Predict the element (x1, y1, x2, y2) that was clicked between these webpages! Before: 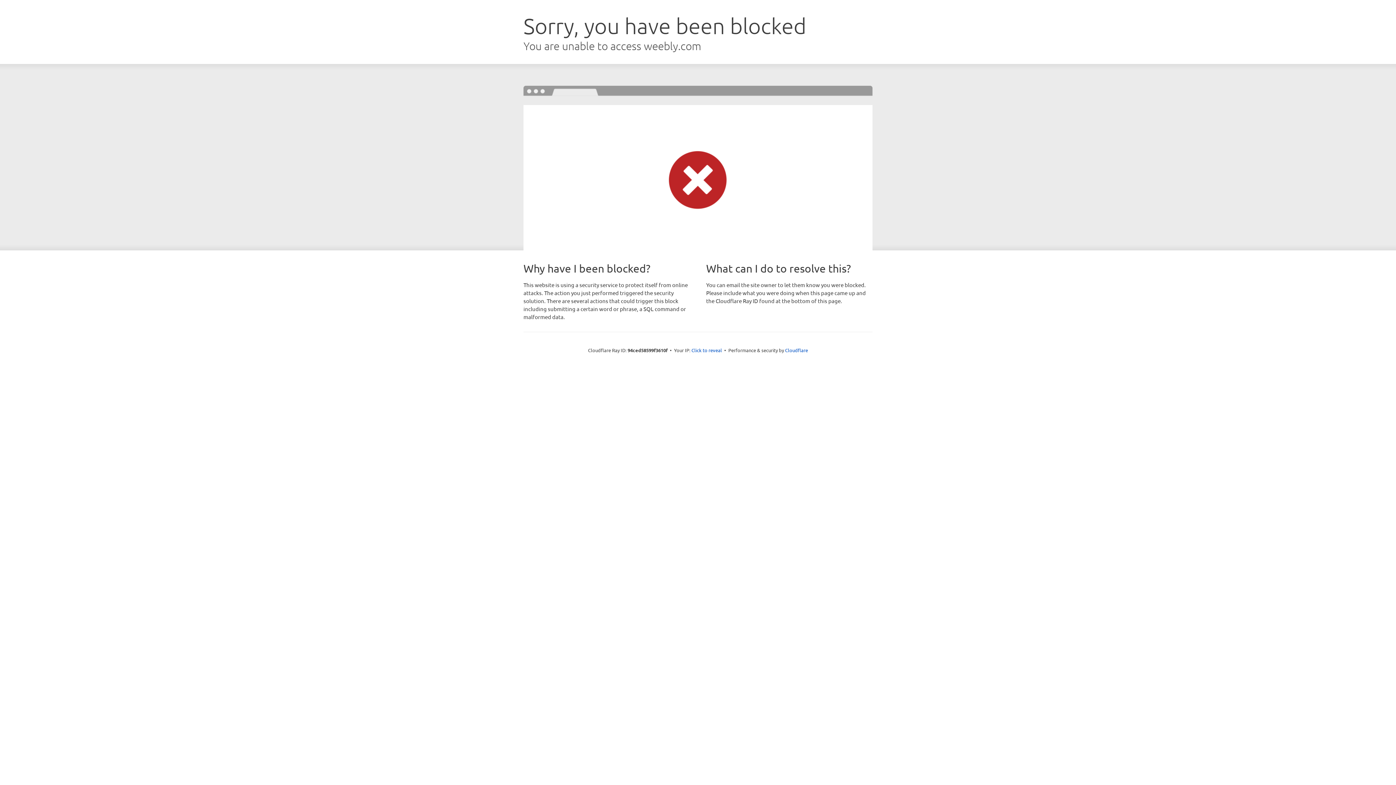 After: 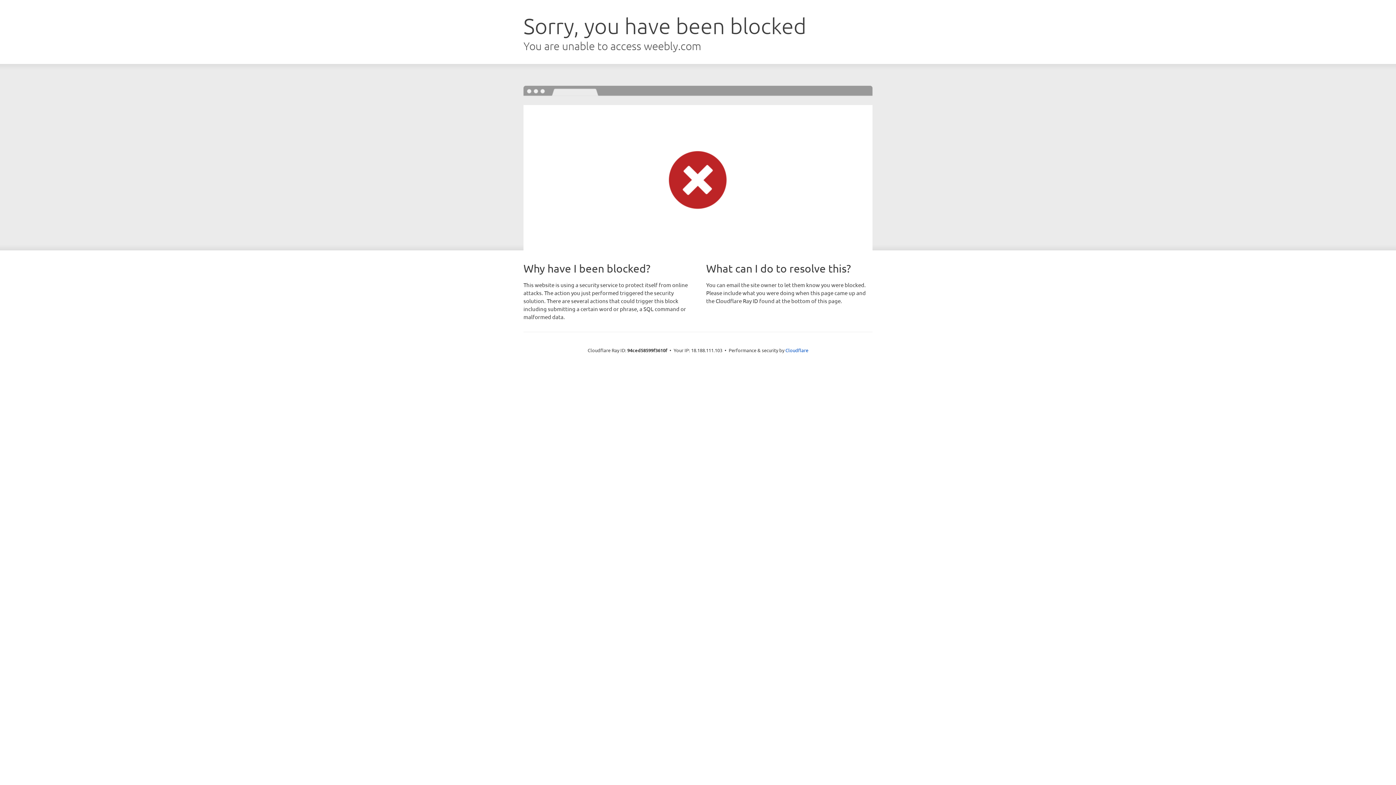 Action: bbox: (691, 346, 722, 353) label: Click to reveal